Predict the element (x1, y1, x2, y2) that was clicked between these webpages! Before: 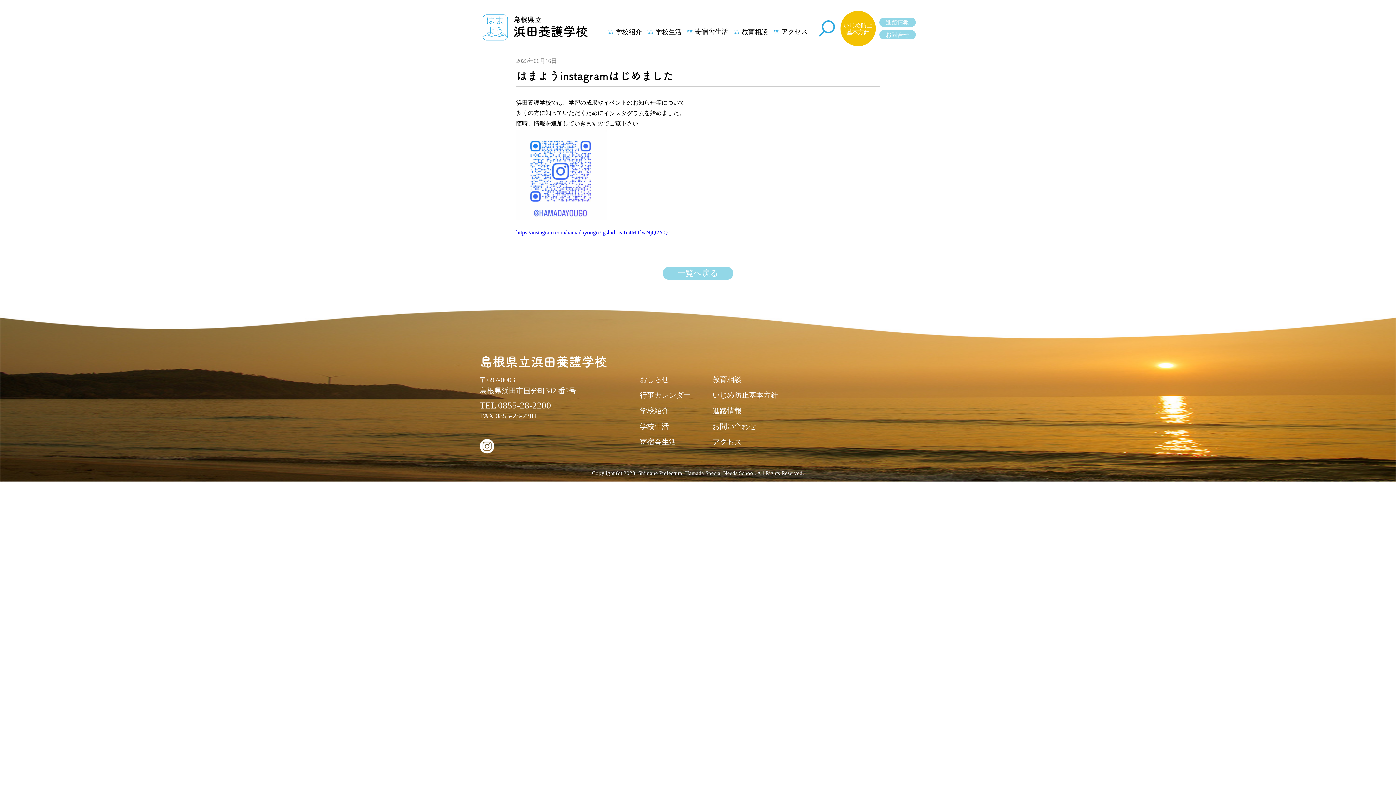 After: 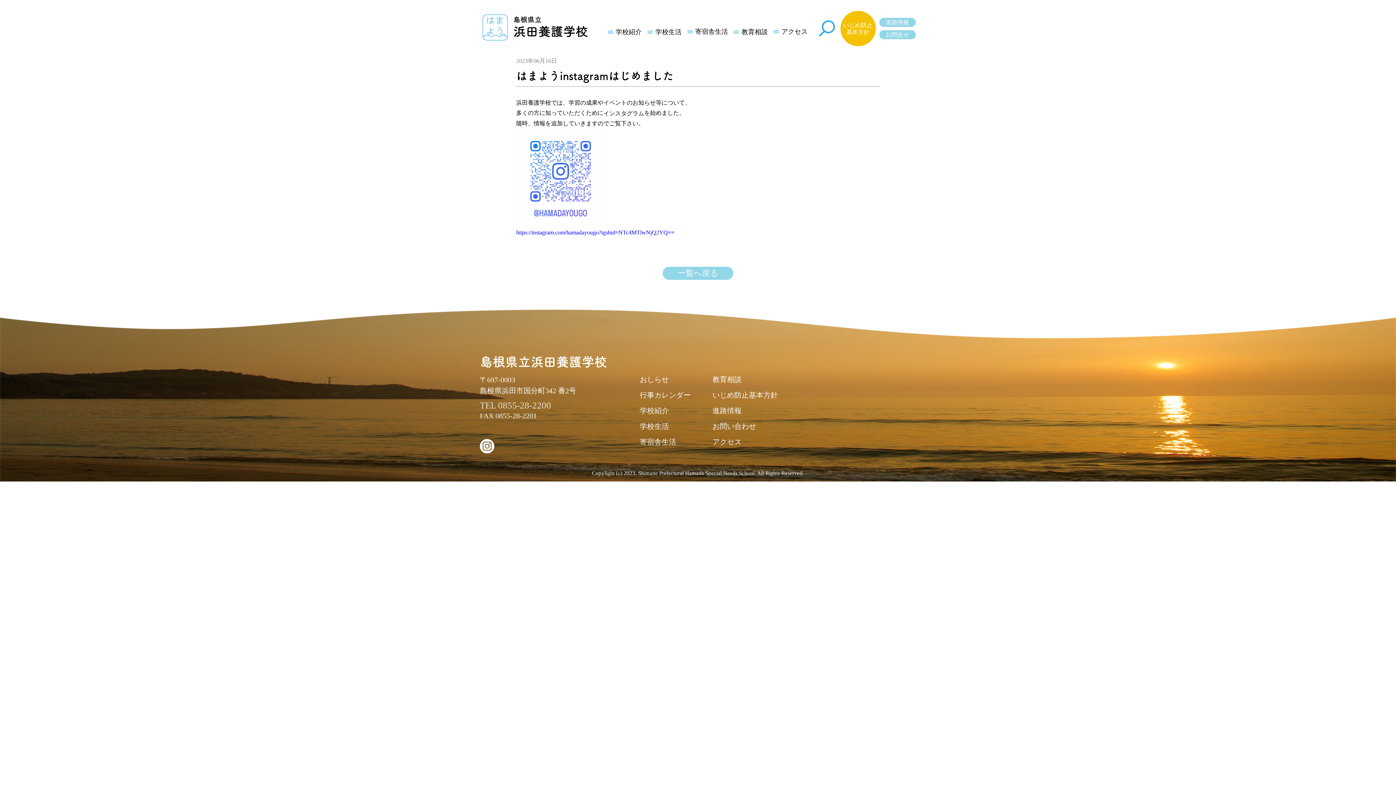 Action: label: TEL 0855-28-2200 bbox: (480, 400, 551, 412)